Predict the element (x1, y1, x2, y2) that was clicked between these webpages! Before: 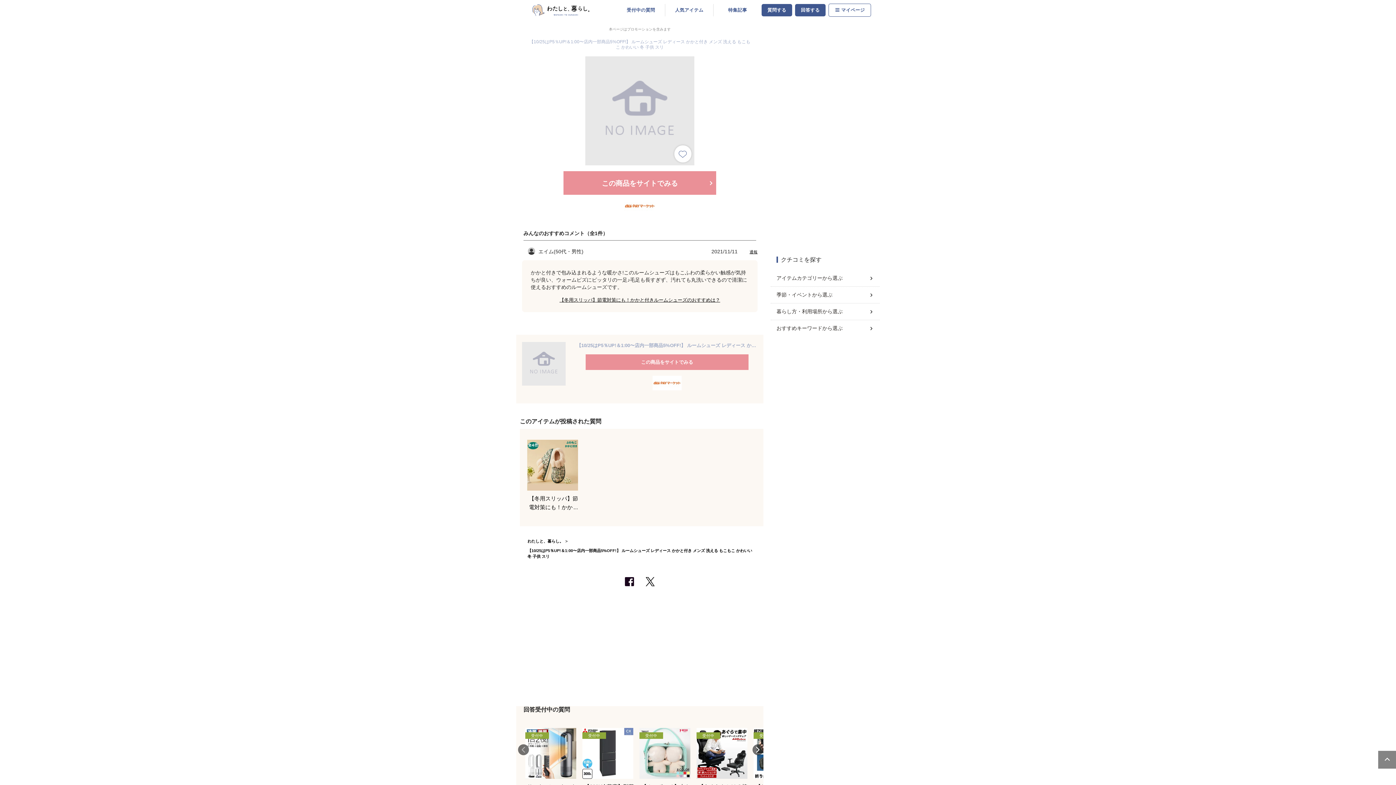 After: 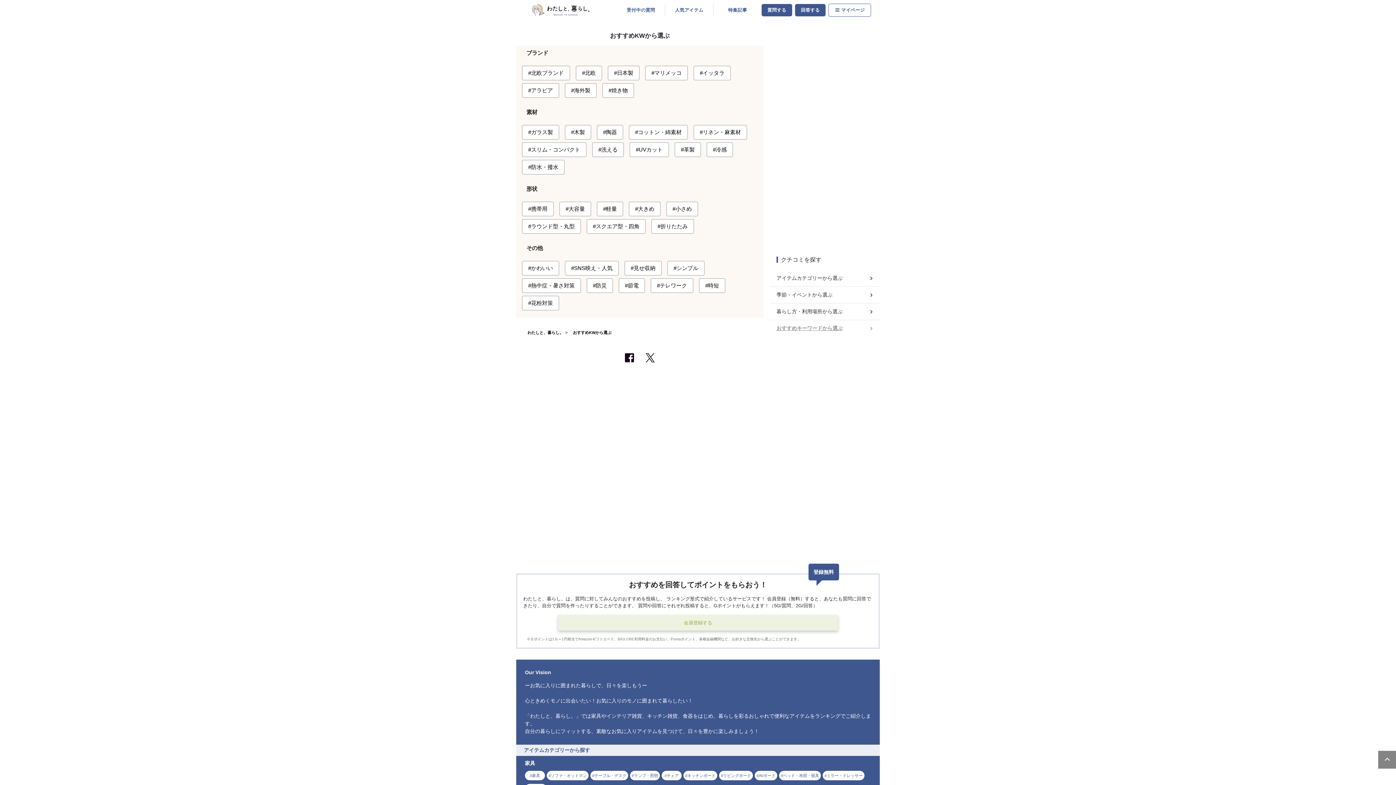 Action: label: おすすめキーワードから選ぶ bbox: (776, 321, 874, 335)